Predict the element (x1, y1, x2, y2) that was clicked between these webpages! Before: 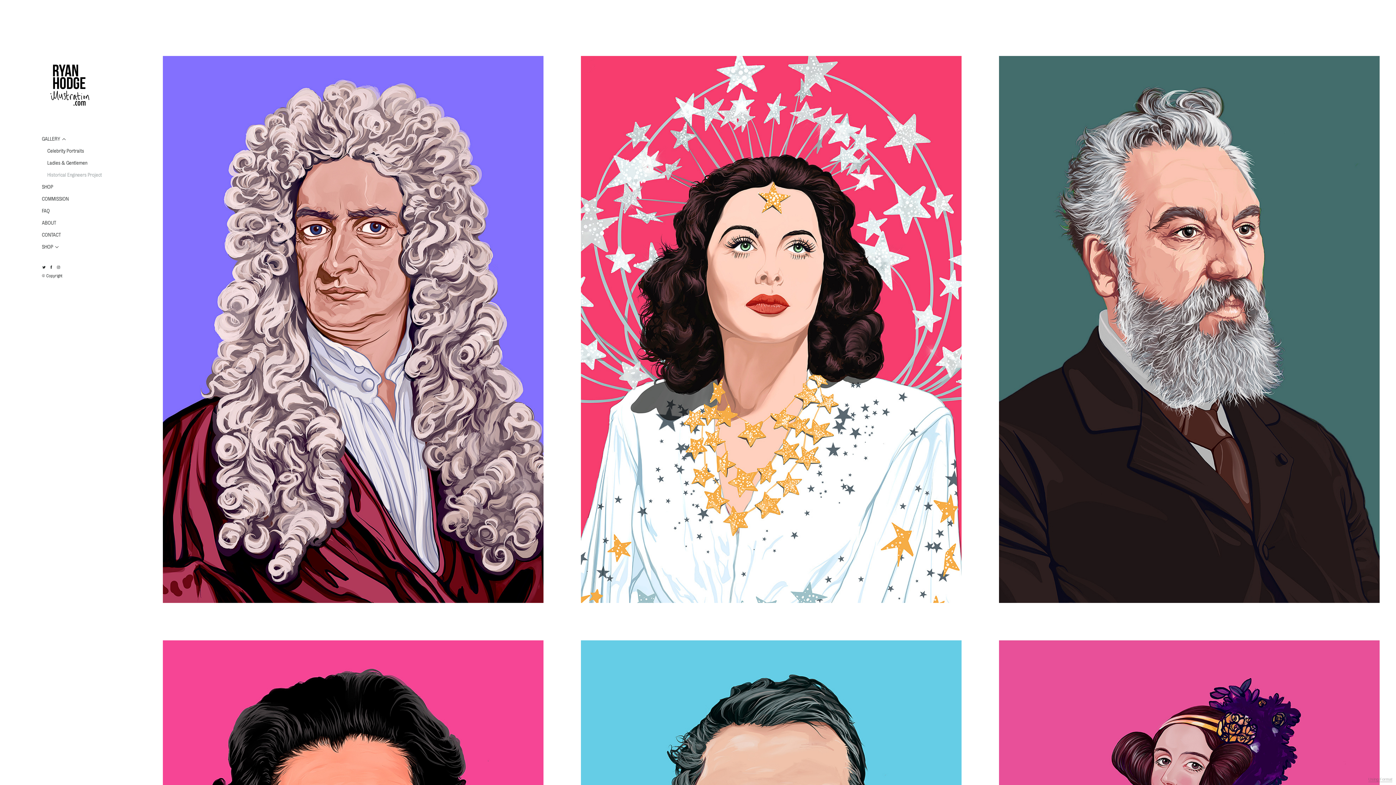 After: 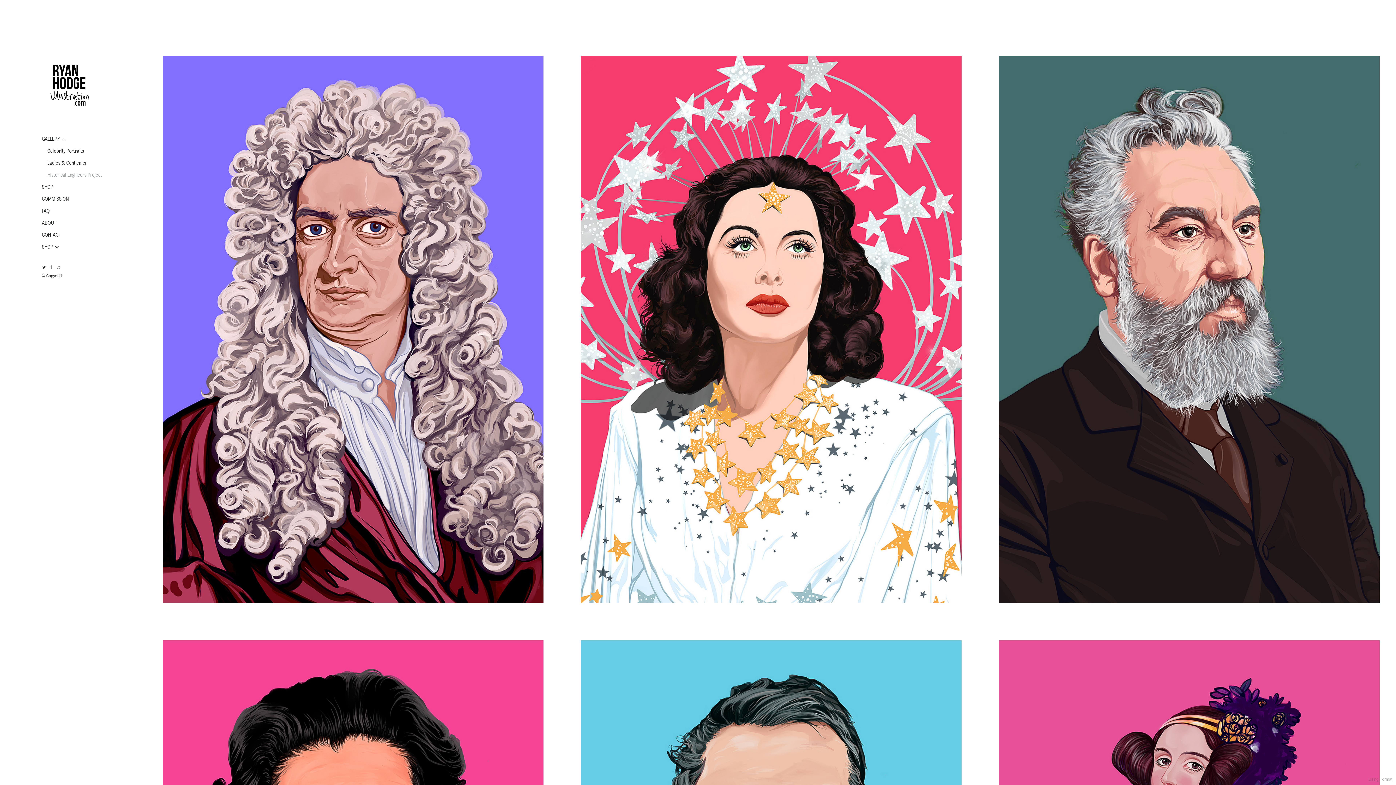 Action: bbox: (42, 264, 46, 269)